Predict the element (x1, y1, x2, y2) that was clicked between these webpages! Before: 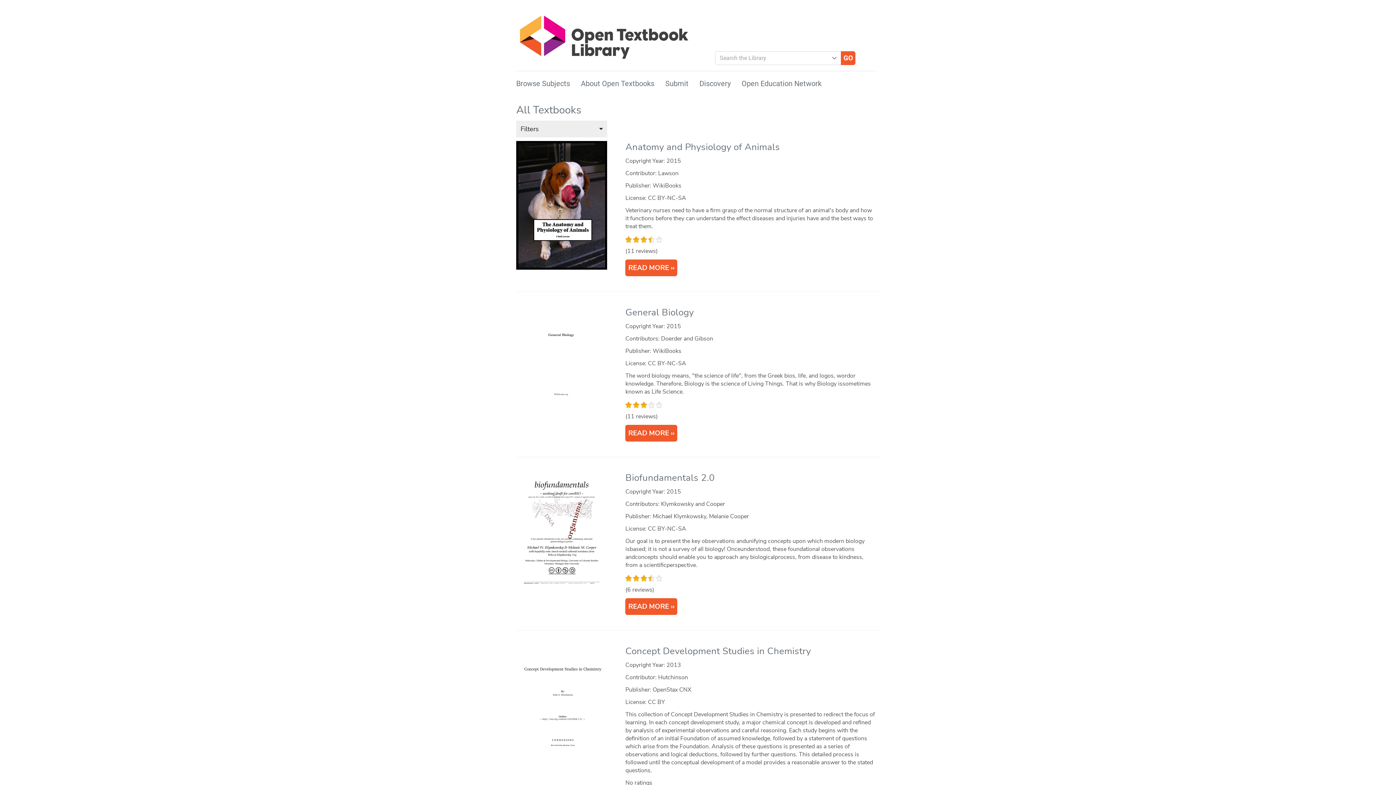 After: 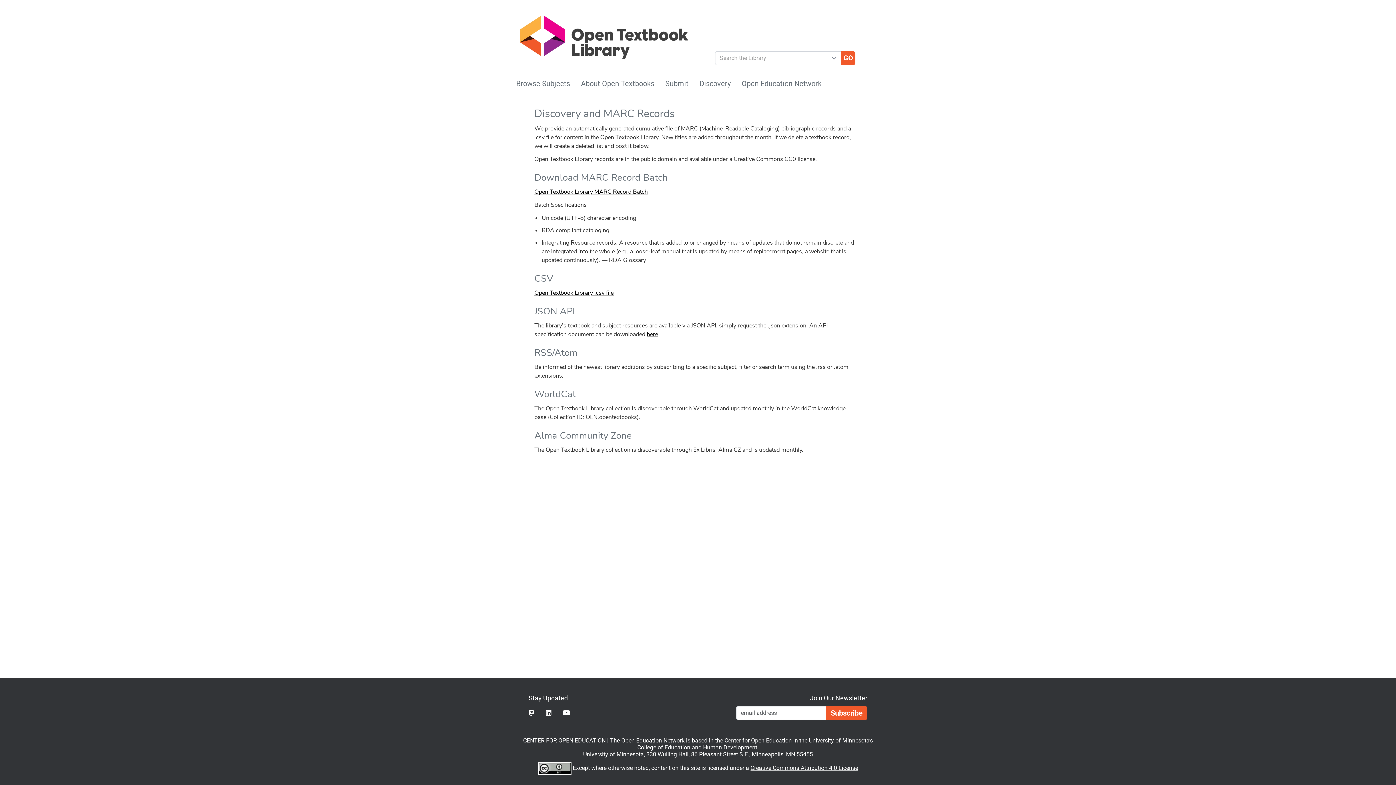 Action: bbox: (699, 79, 730, 88) label: Discovery